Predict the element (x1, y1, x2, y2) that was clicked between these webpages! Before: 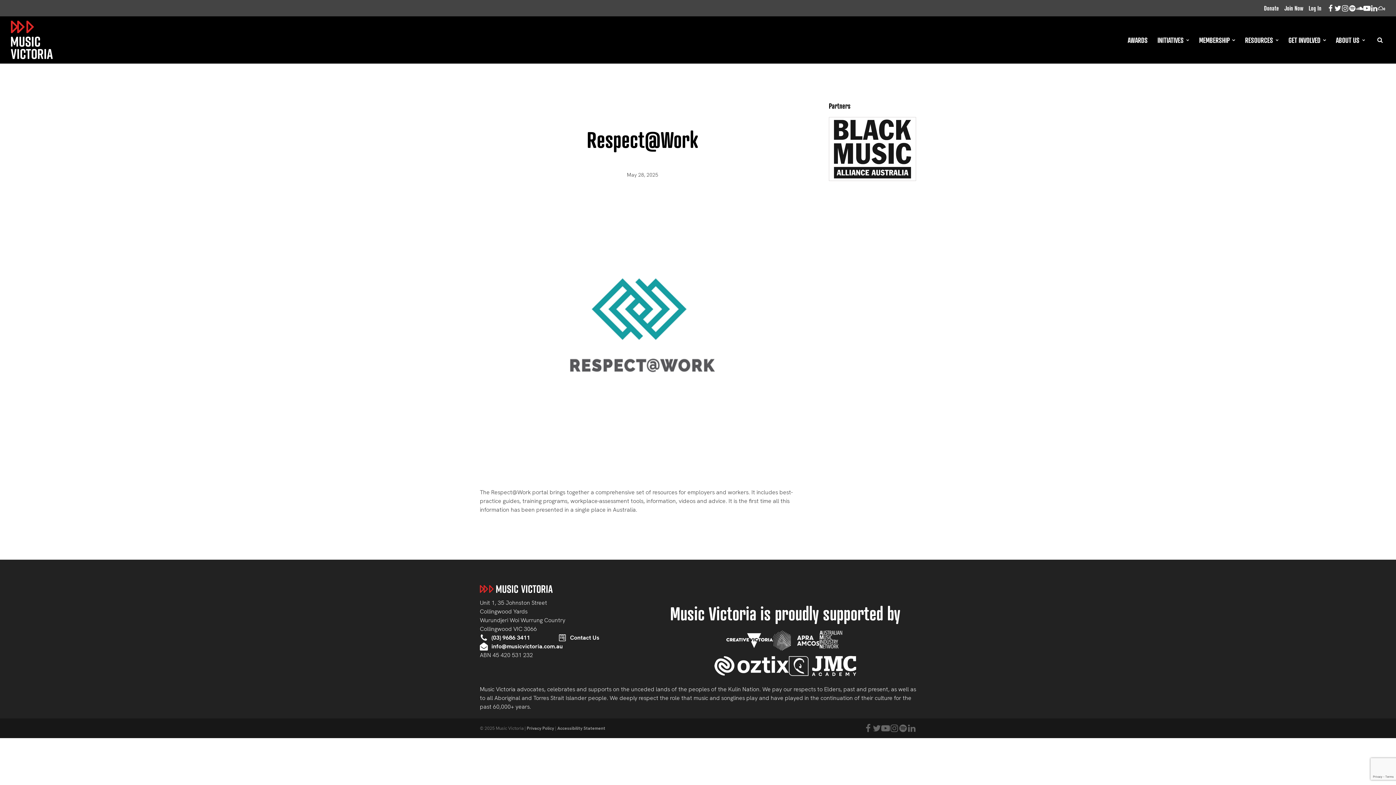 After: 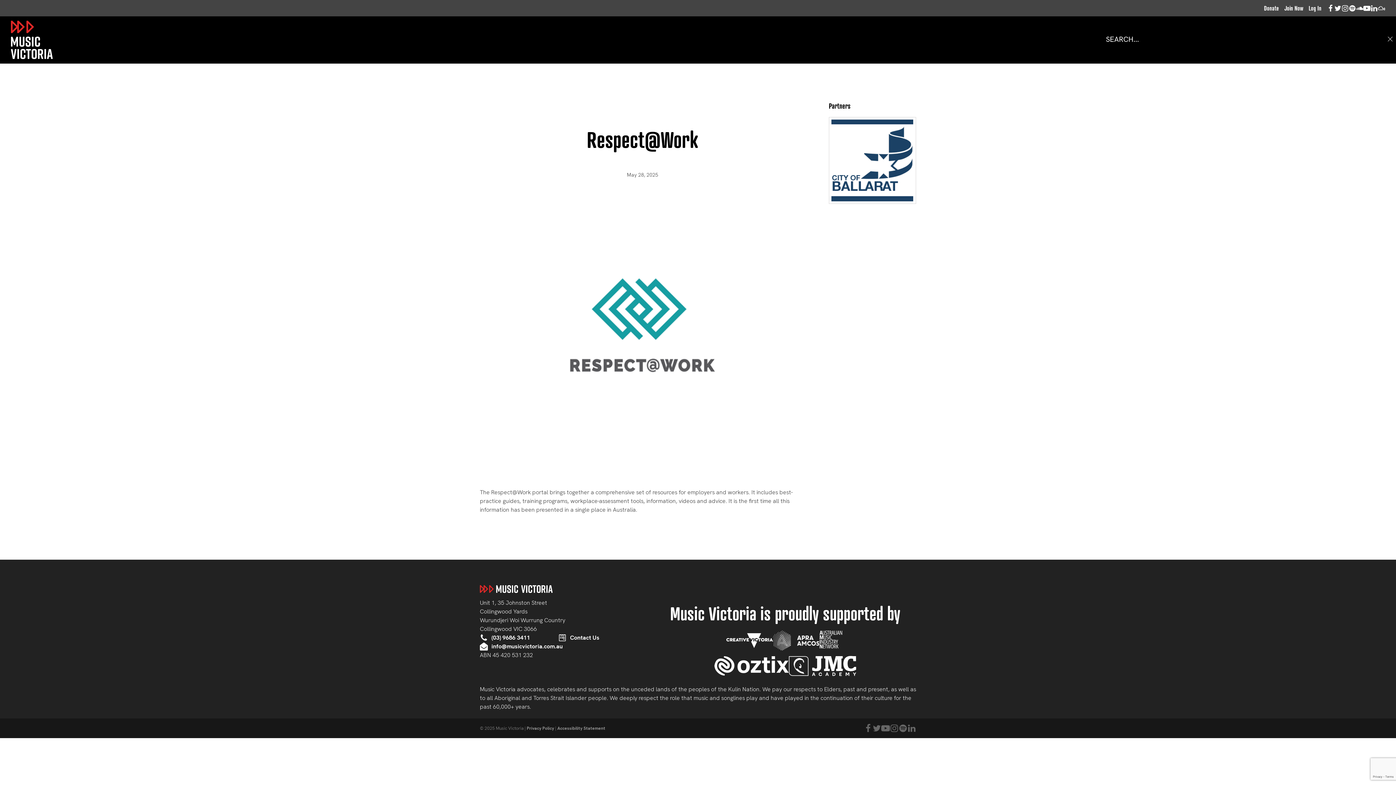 Action: bbox: (1375, 36, 1385, 43) label: Open search